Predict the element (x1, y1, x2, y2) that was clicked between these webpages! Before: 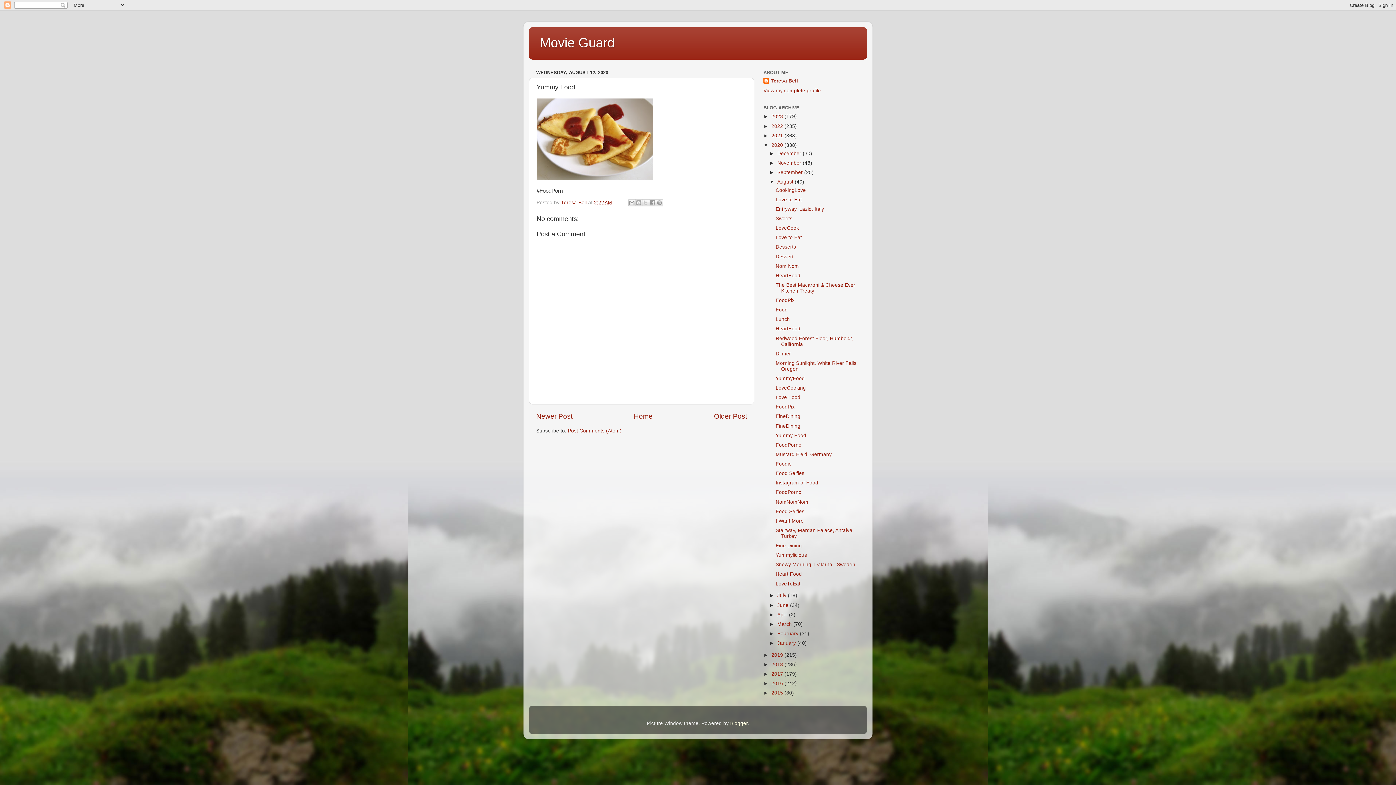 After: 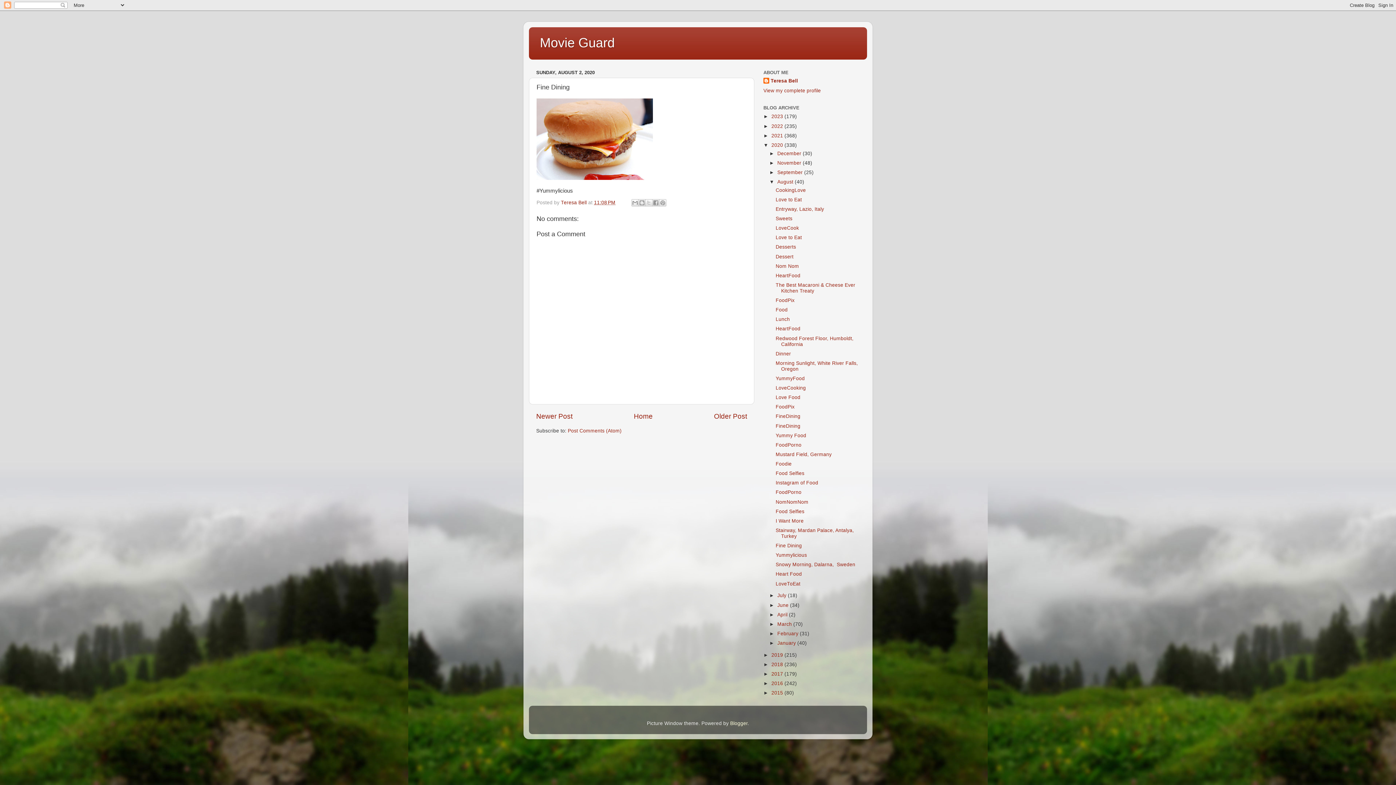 Action: label: Fine Dining bbox: (775, 543, 802, 548)